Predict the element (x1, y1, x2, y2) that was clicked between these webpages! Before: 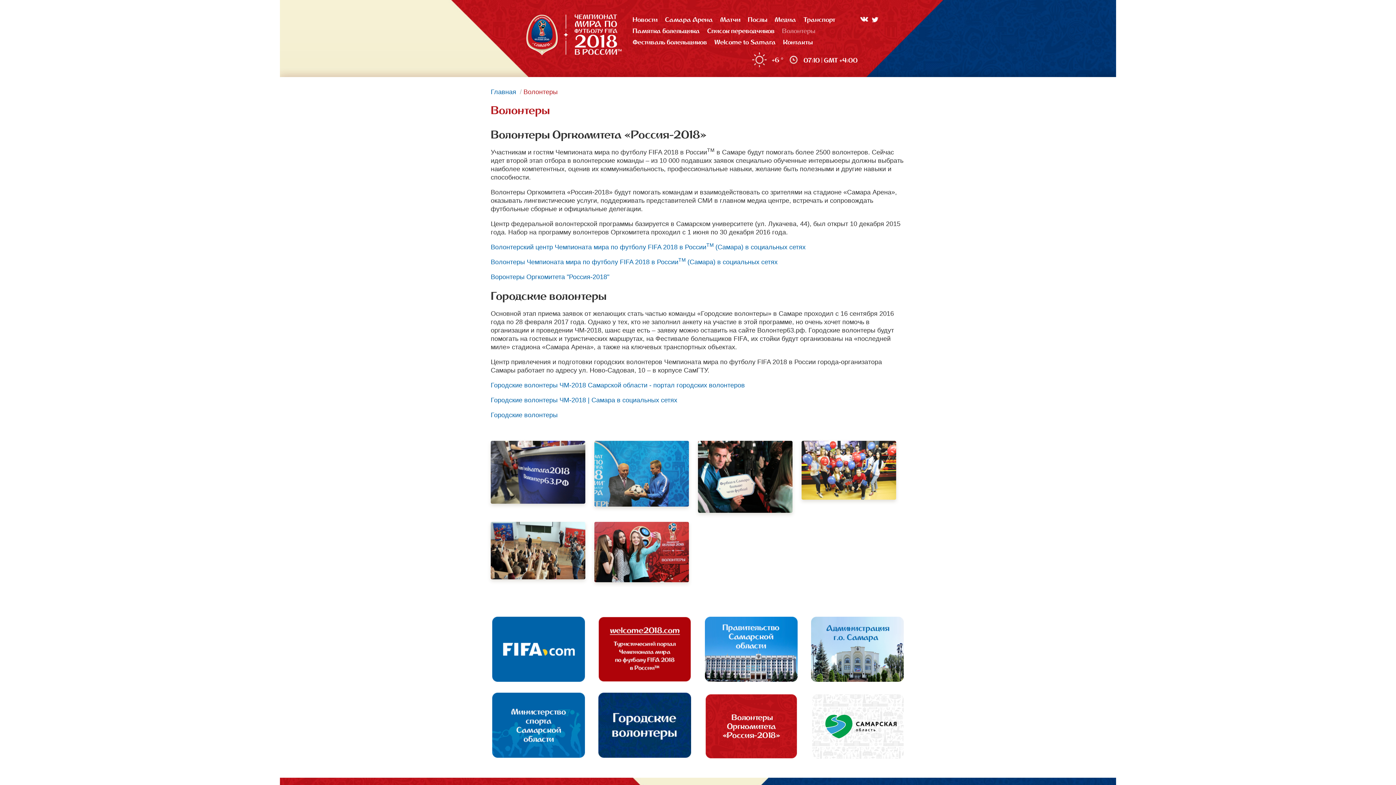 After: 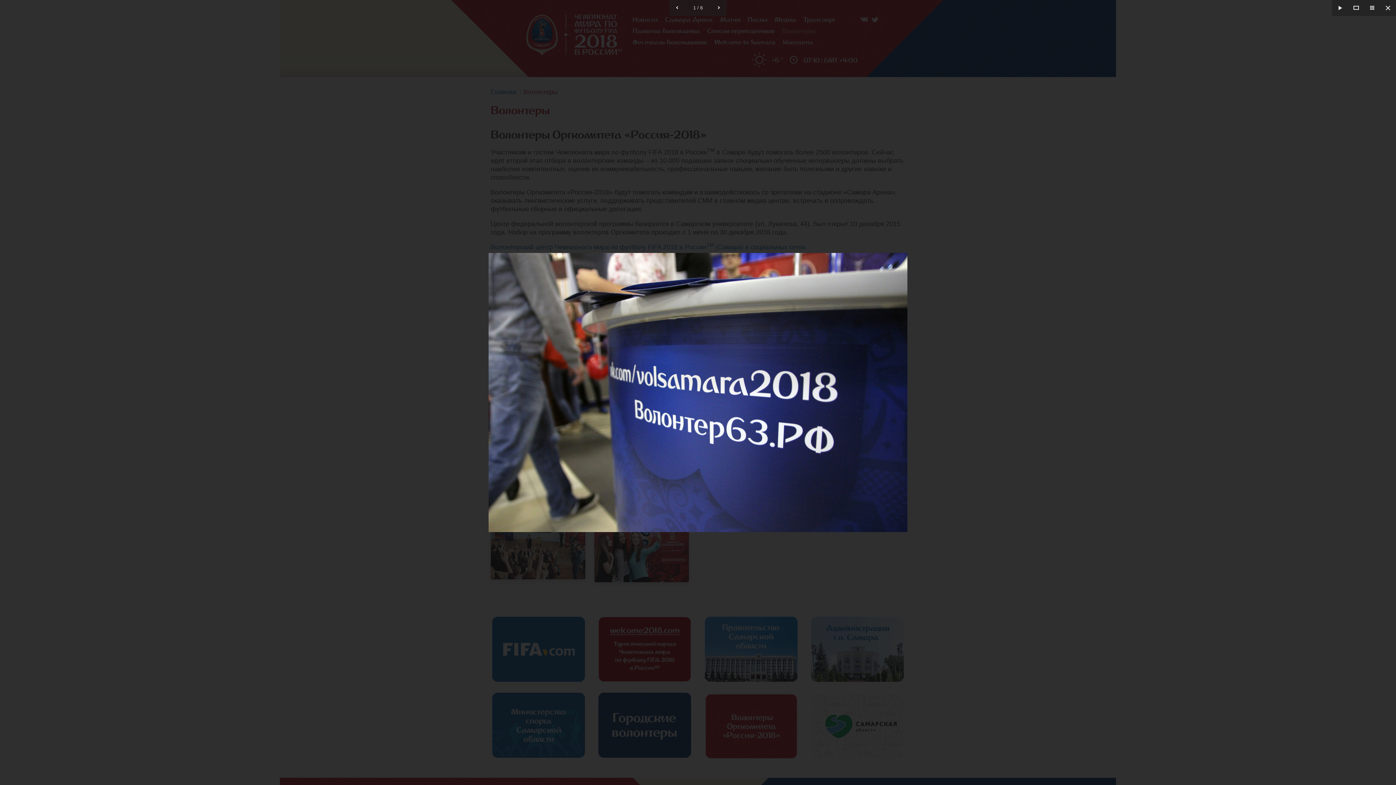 Action: bbox: (490, 441, 585, 504)